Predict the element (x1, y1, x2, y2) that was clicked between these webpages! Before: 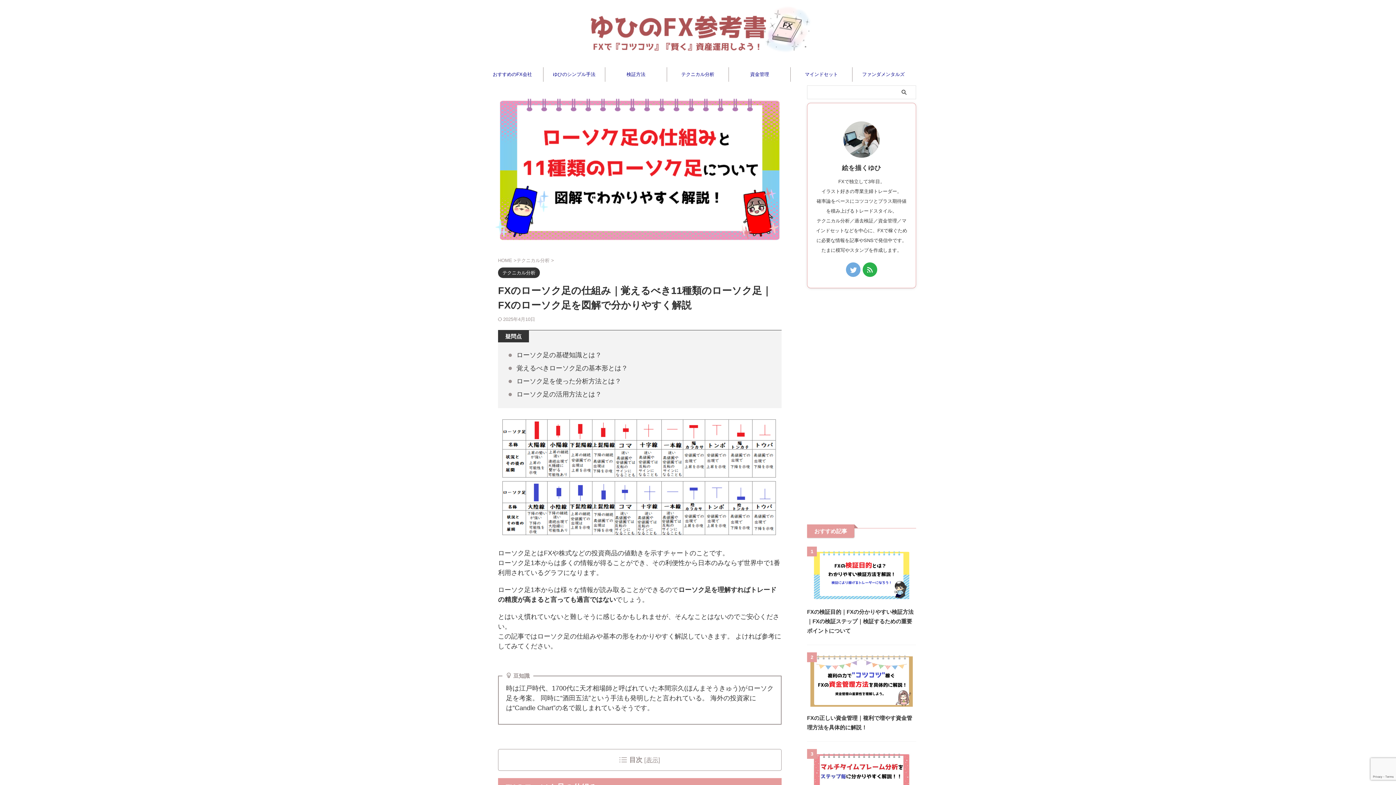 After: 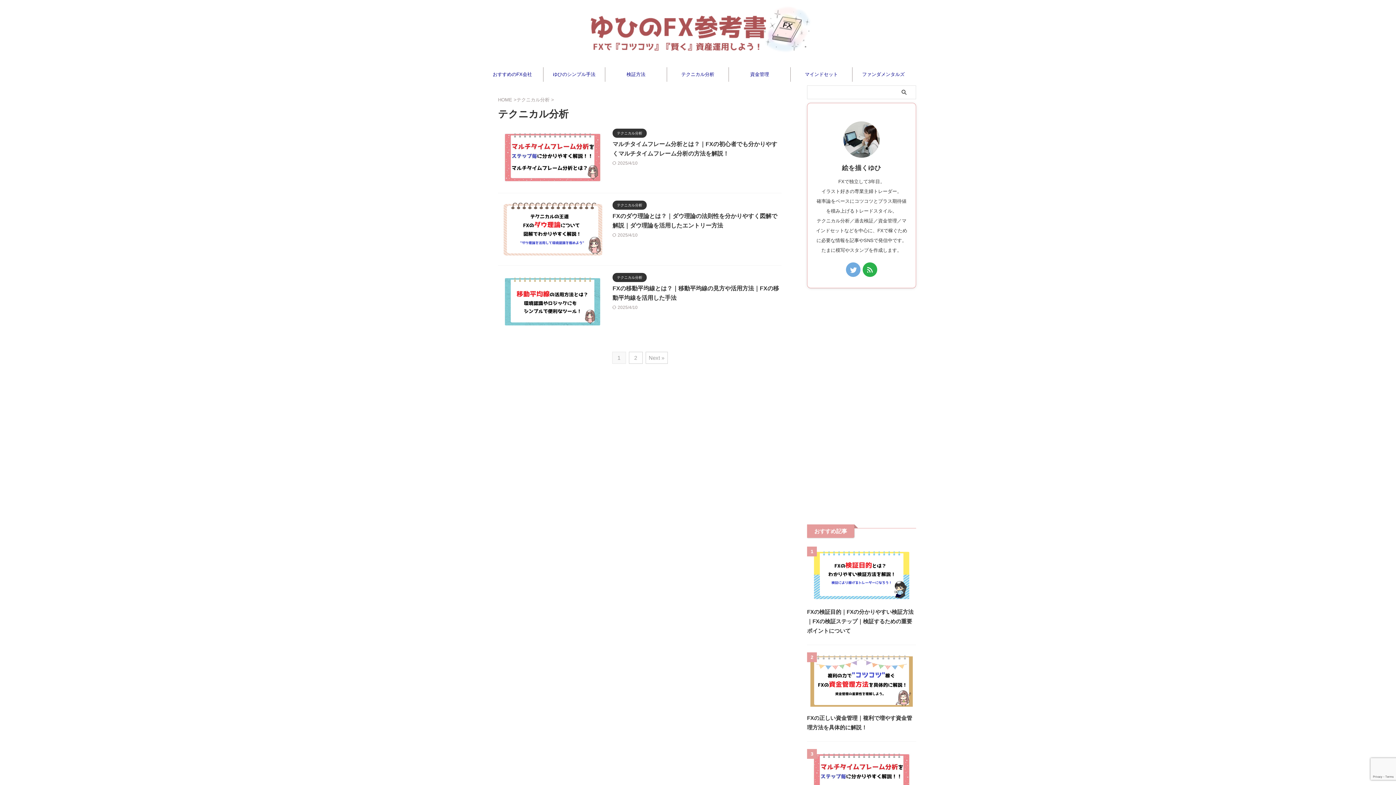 Action: bbox: (667, 67, 728, 81) label: テクニカル分析